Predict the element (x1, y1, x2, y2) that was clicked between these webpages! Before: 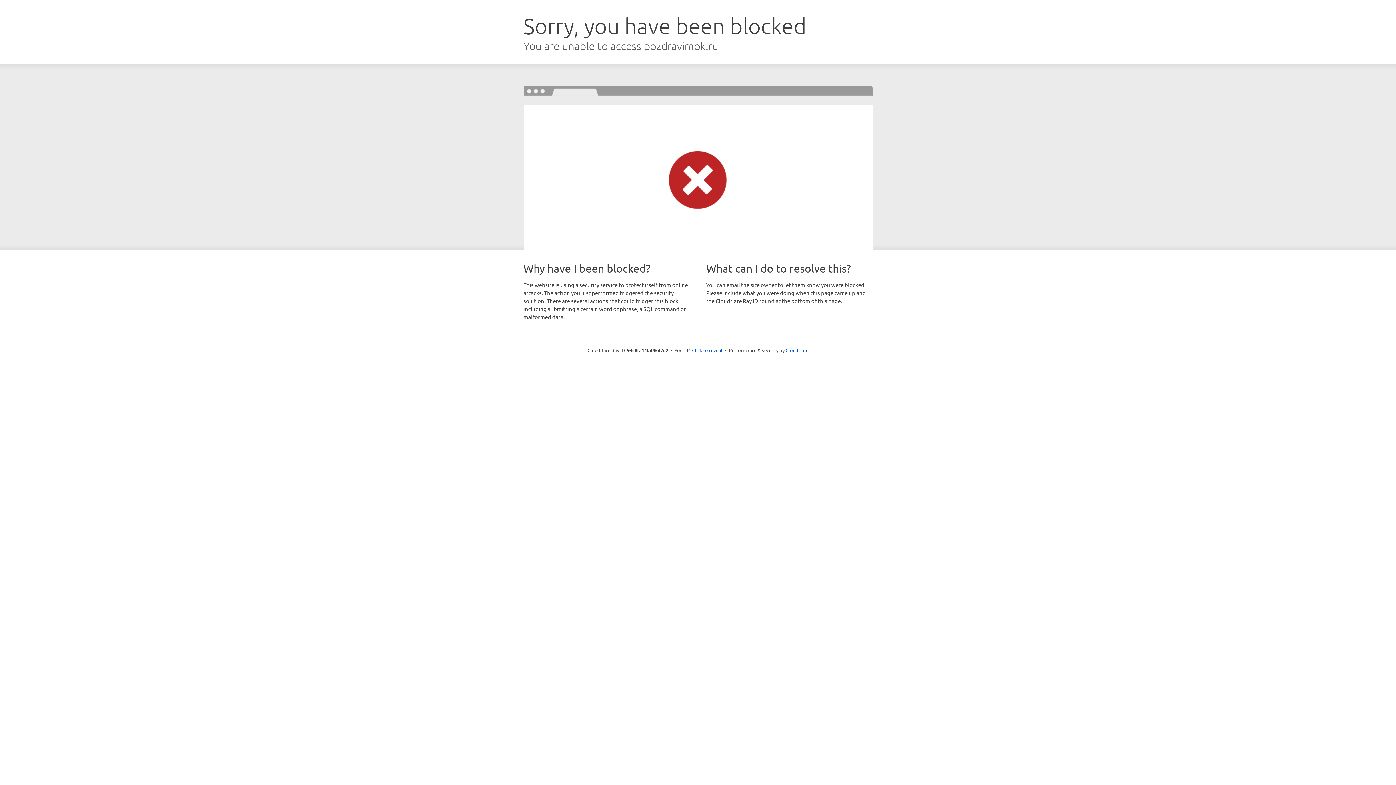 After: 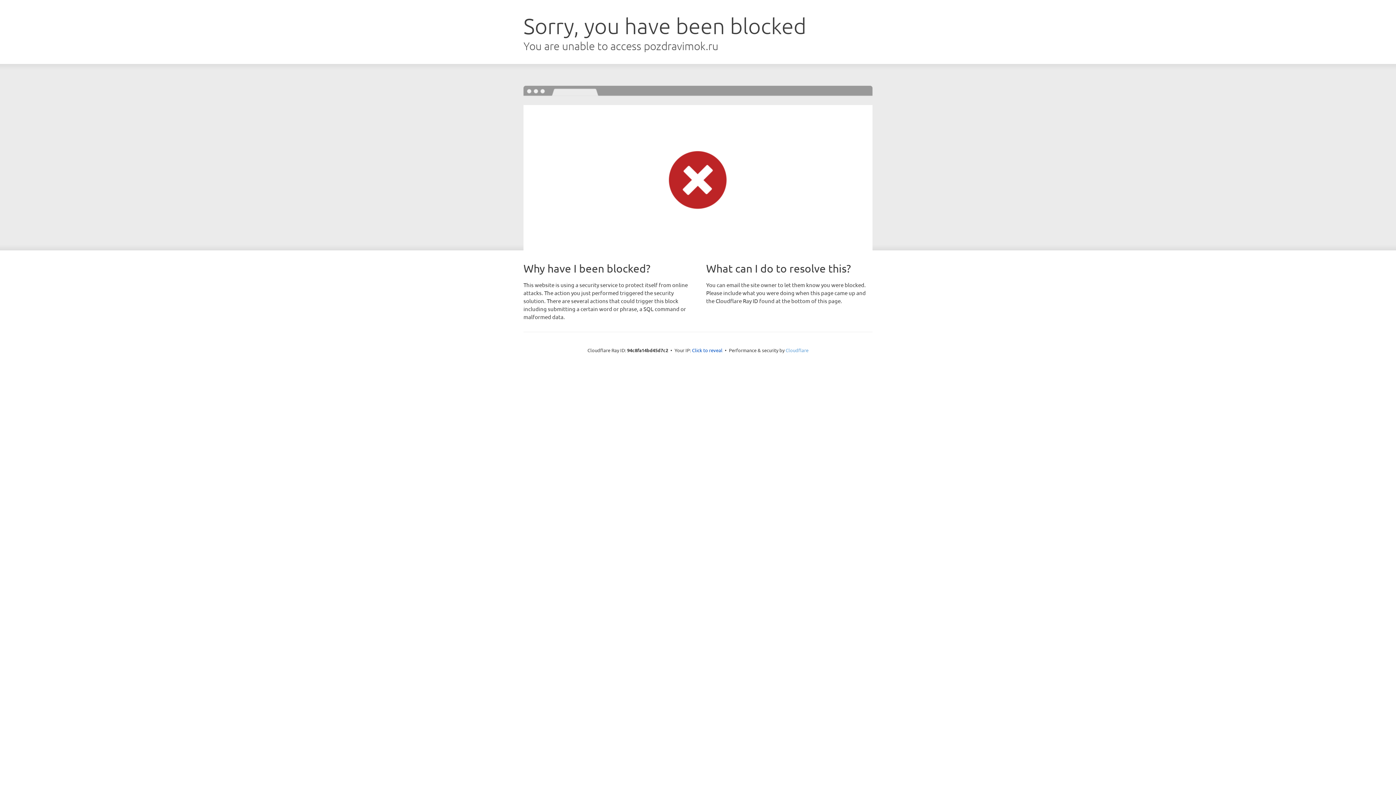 Action: bbox: (785, 347, 808, 353) label: Cloudflare